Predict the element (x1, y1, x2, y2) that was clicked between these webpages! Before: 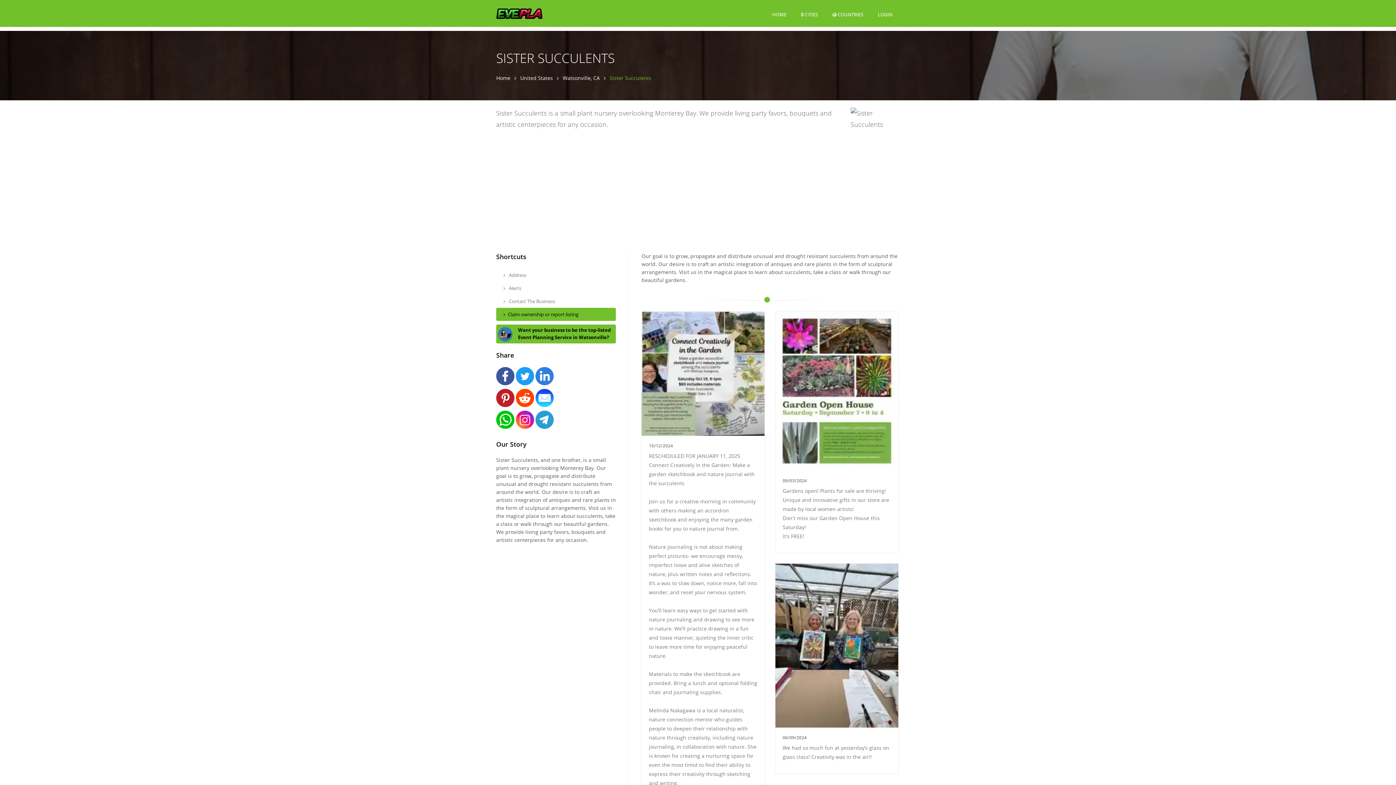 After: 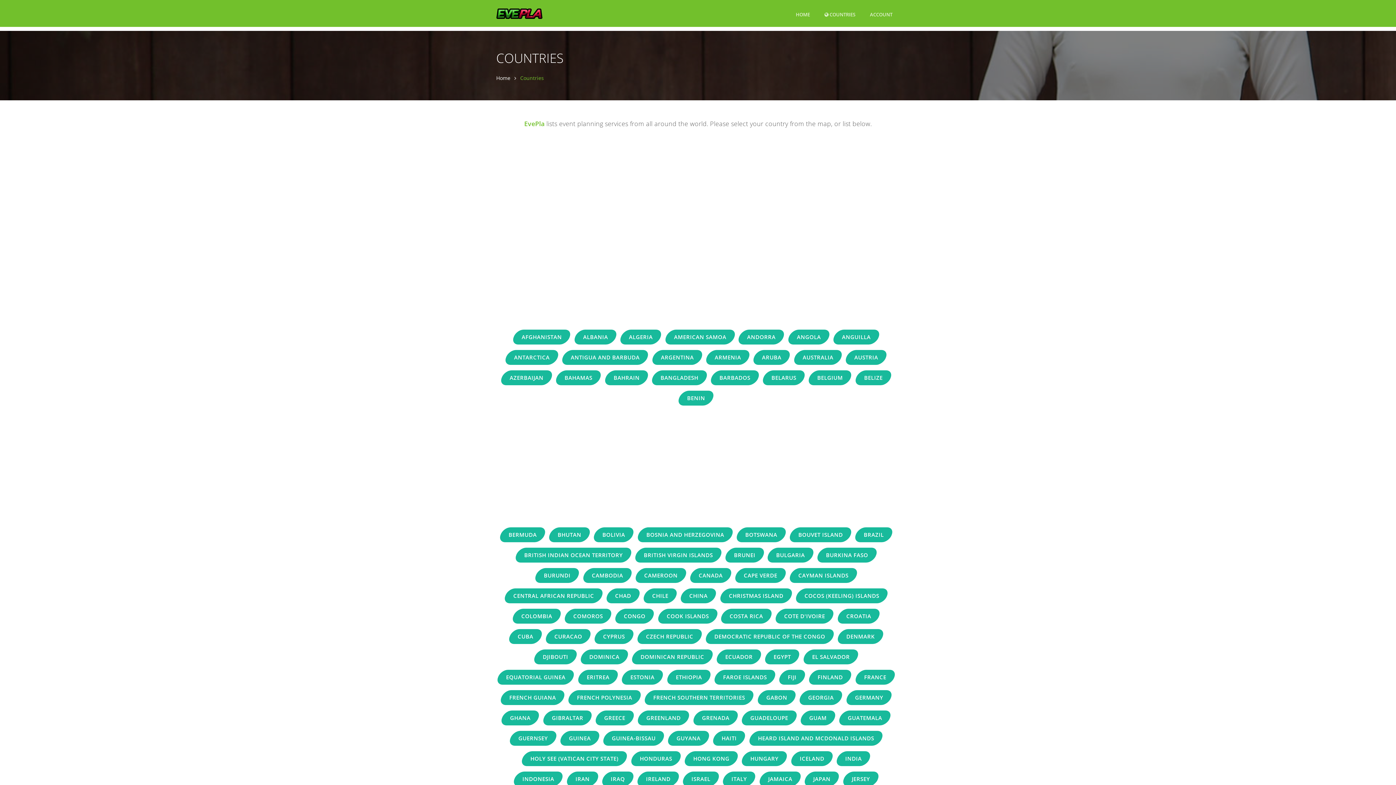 Action: label:  COUNTRIES
(CURRENT) bbox: (832, 8, 863, 20)